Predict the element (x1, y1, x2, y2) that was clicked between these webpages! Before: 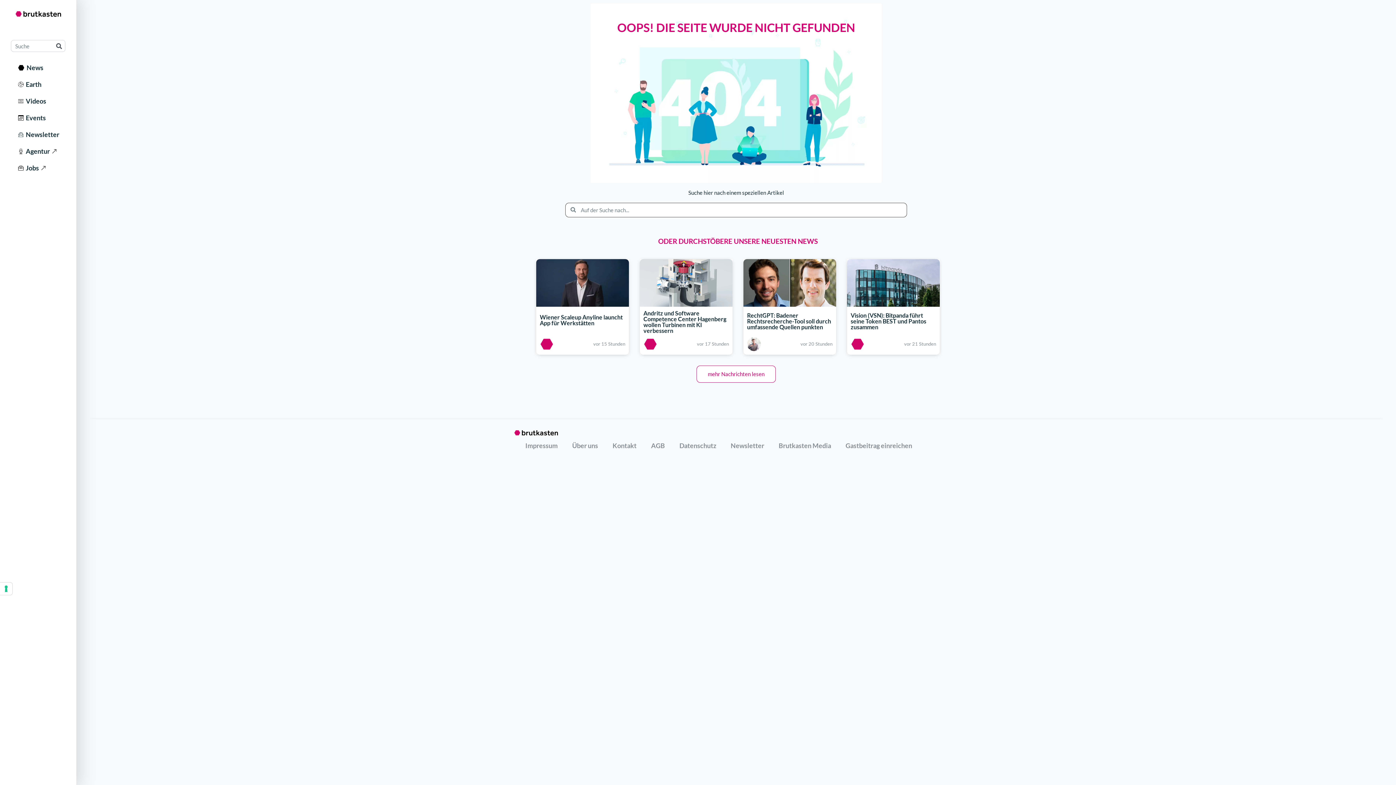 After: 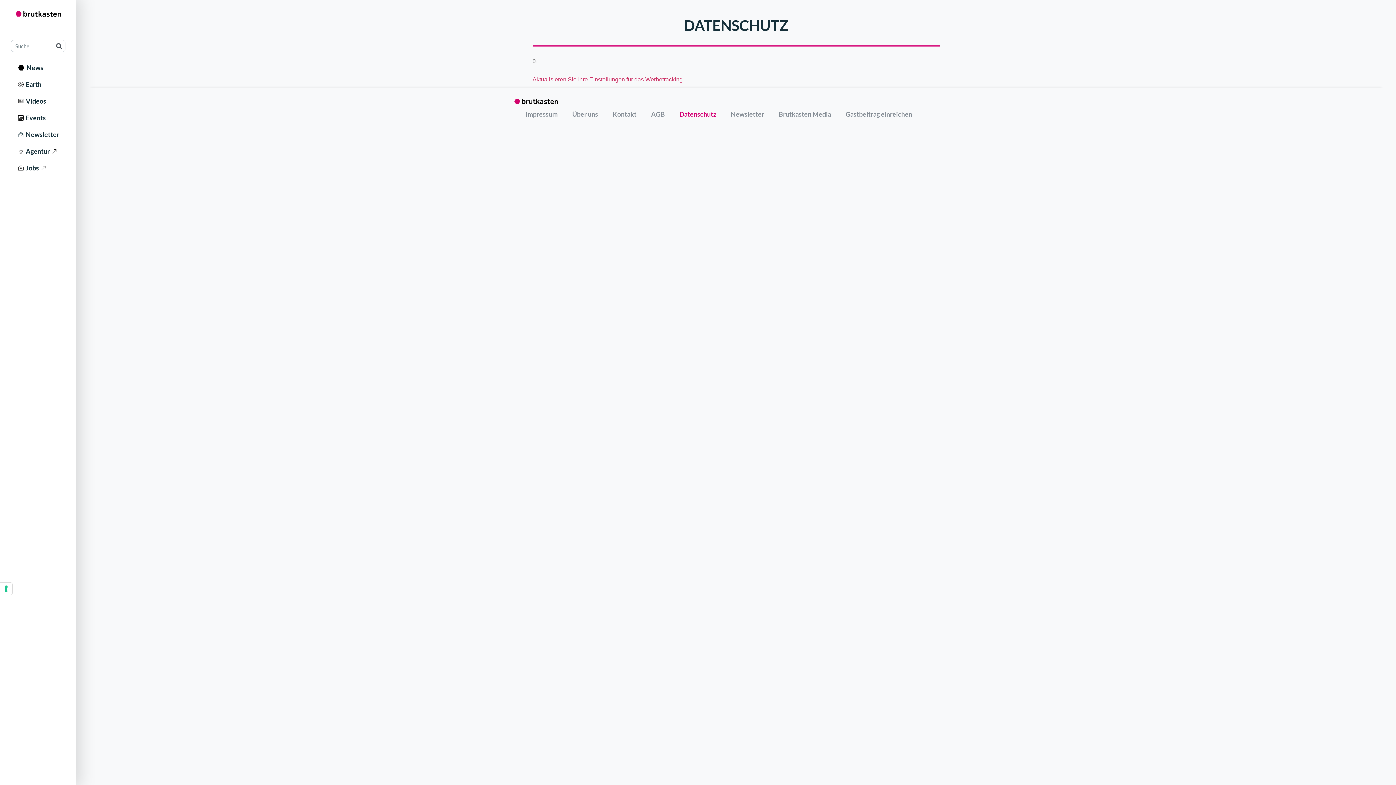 Action: bbox: (672, 437, 723, 454) label: Datenschutz